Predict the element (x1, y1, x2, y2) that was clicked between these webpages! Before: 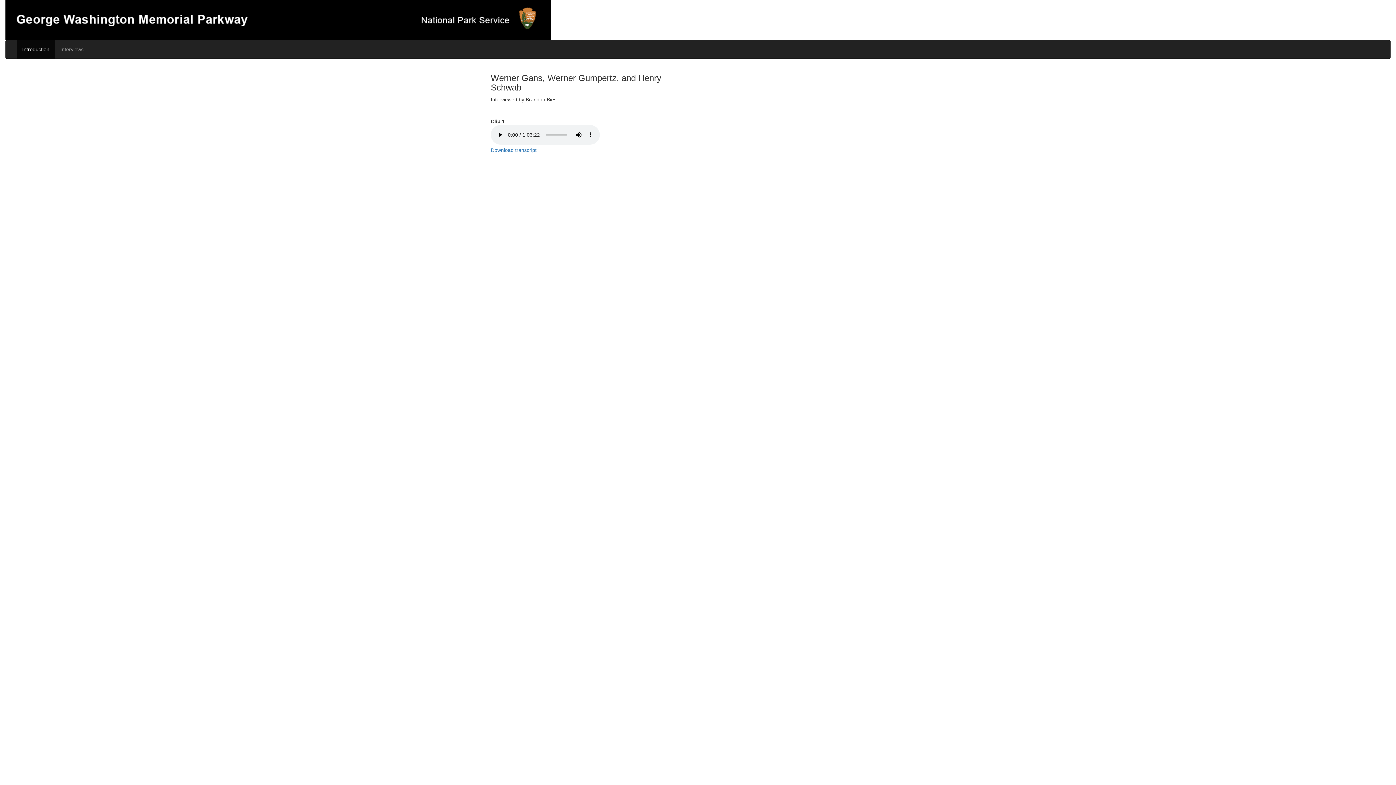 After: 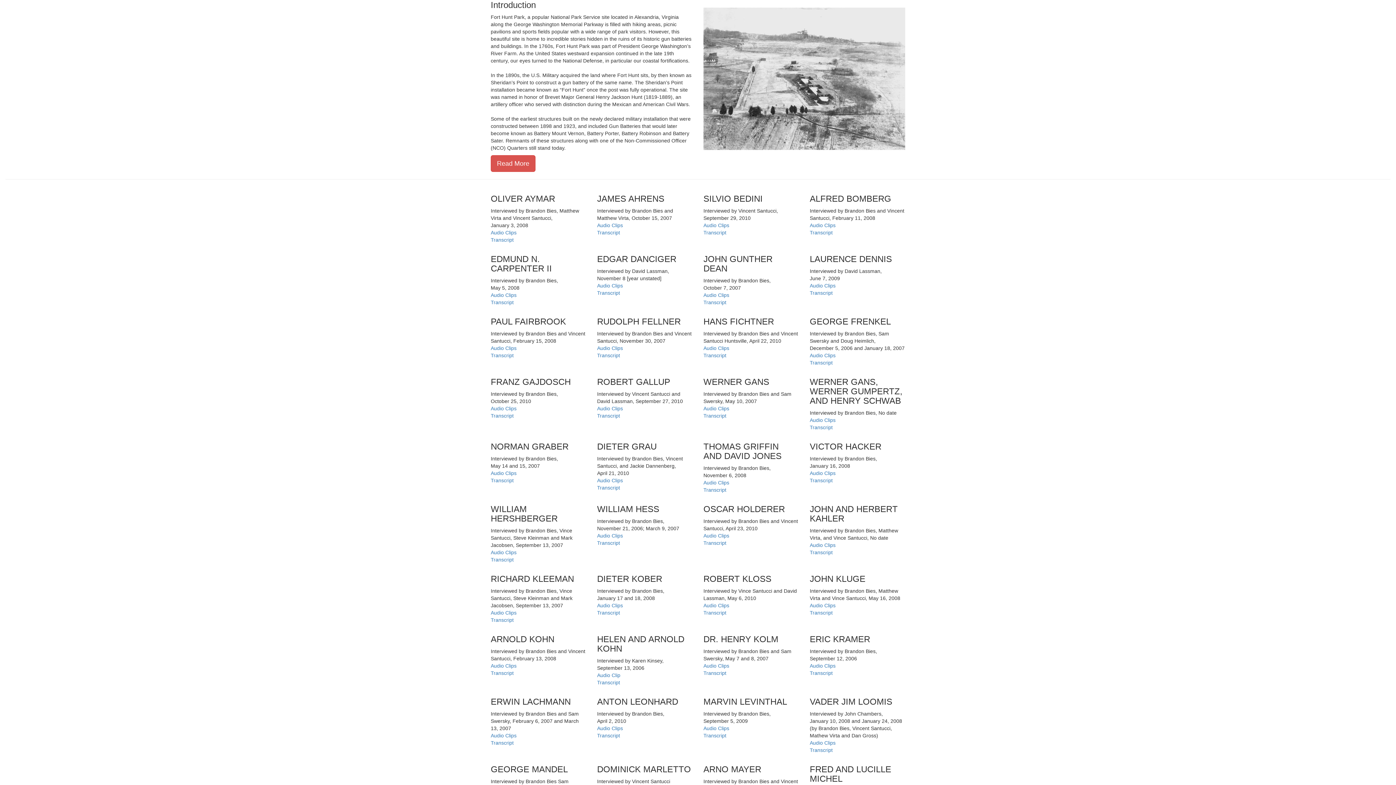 Action: bbox: (16, 40, 54, 58) label: Introduction
(current)